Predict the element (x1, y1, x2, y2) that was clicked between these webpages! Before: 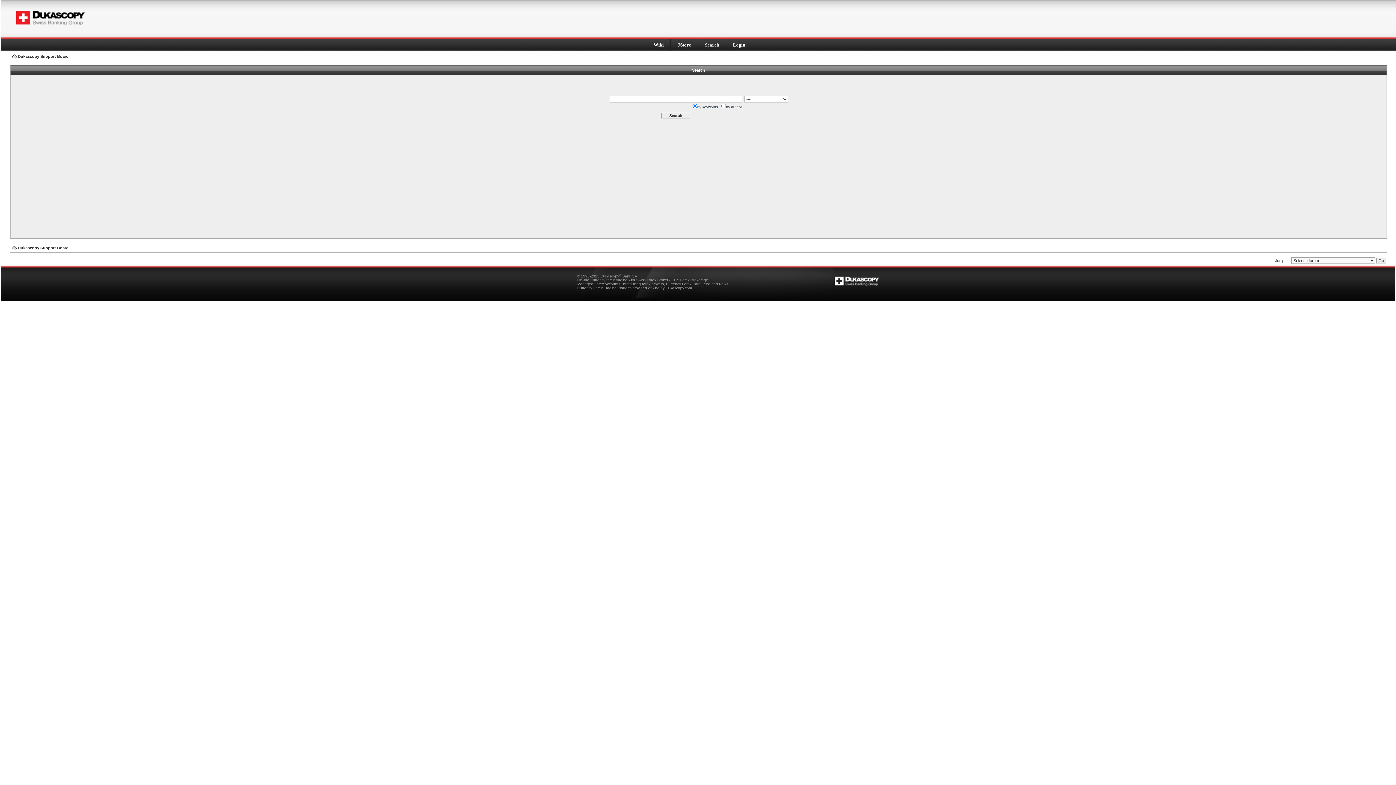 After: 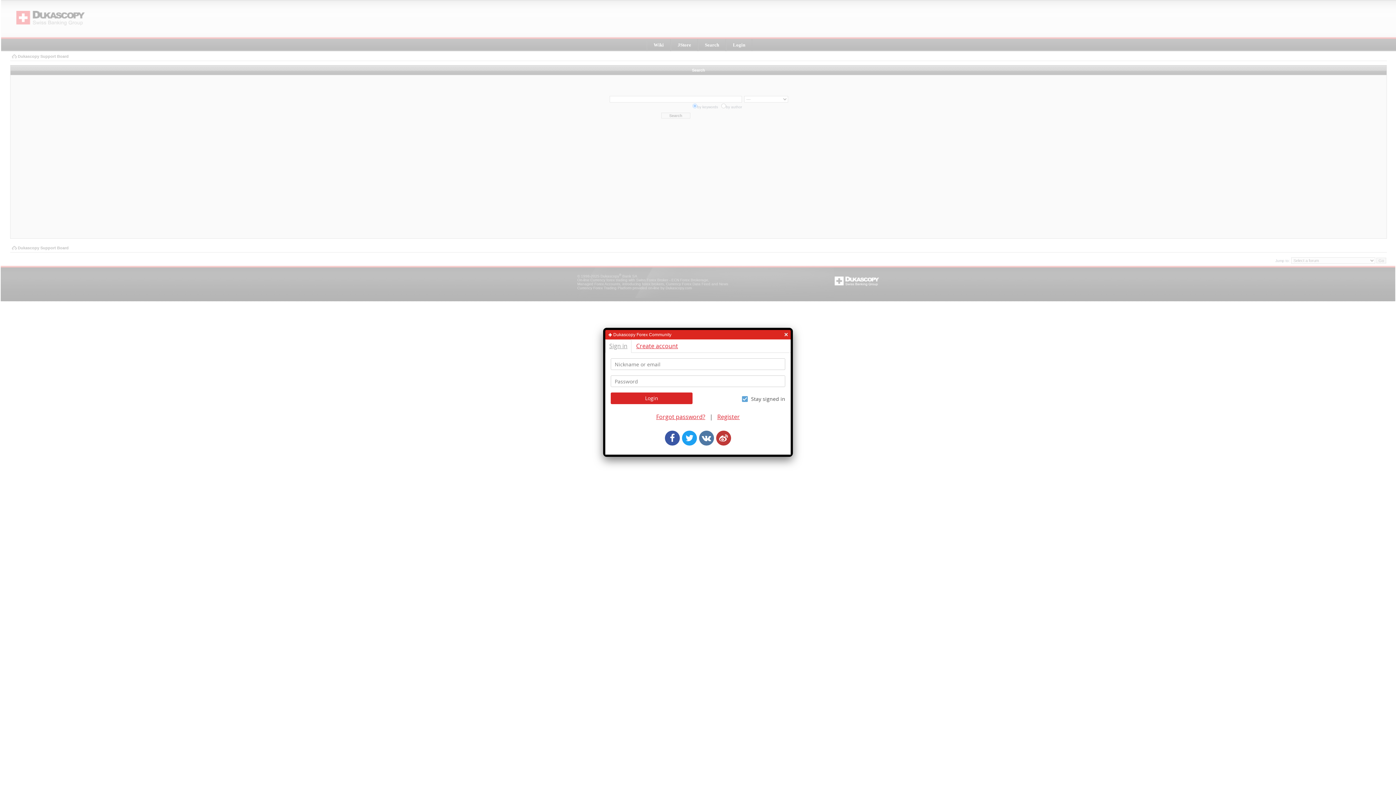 Action: bbox: (733, 42, 745, 47) label: Login